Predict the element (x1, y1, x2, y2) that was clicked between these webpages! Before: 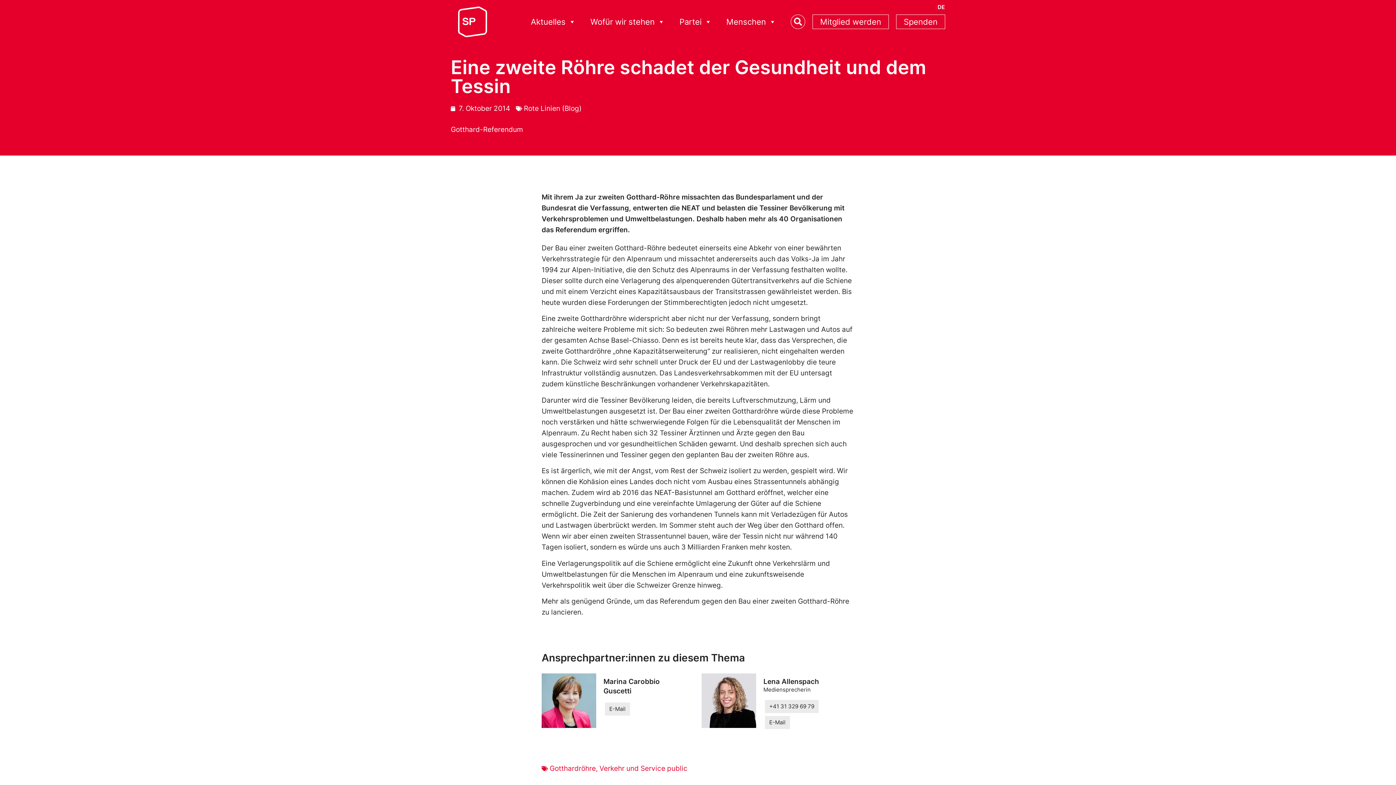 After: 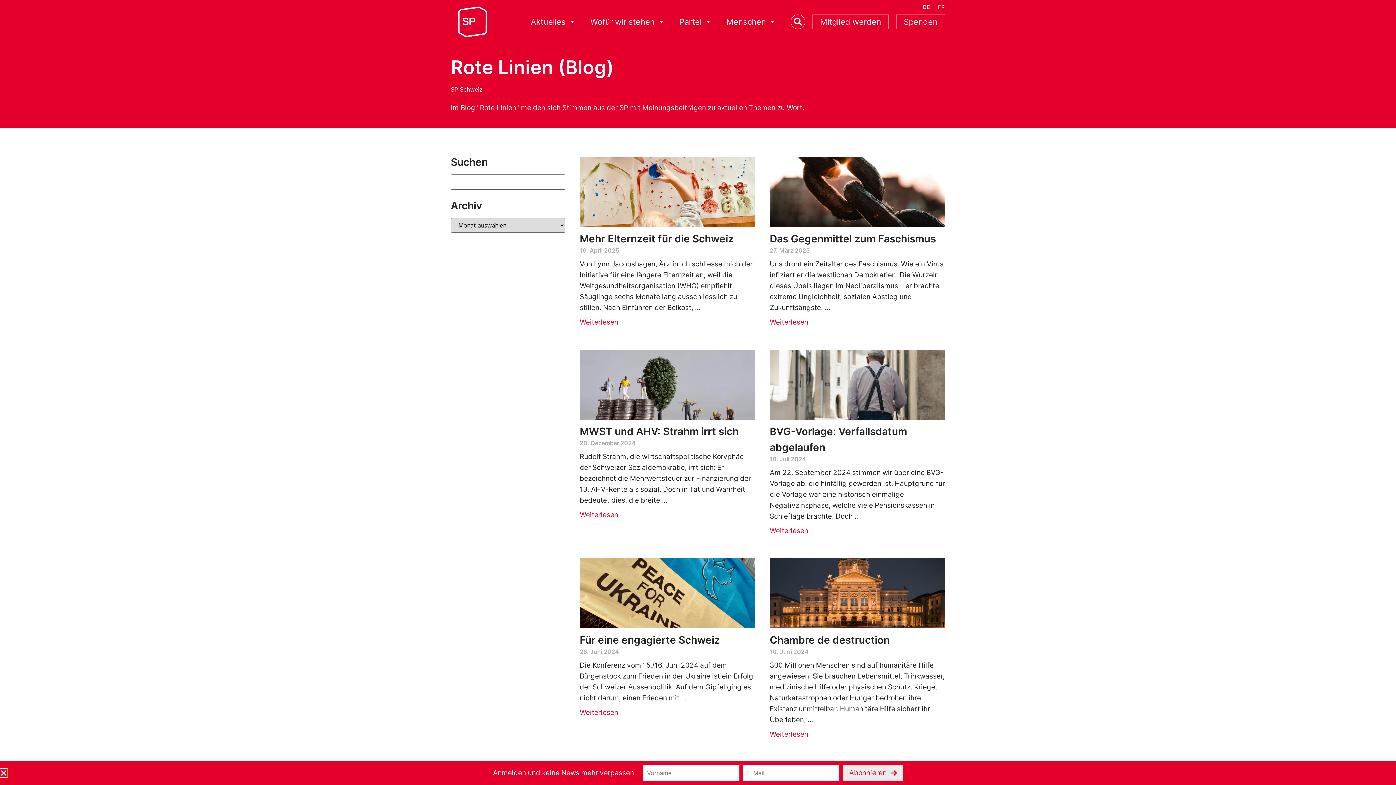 Action: bbox: (524, 104, 581, 112) label: Rote Linien (Blog)